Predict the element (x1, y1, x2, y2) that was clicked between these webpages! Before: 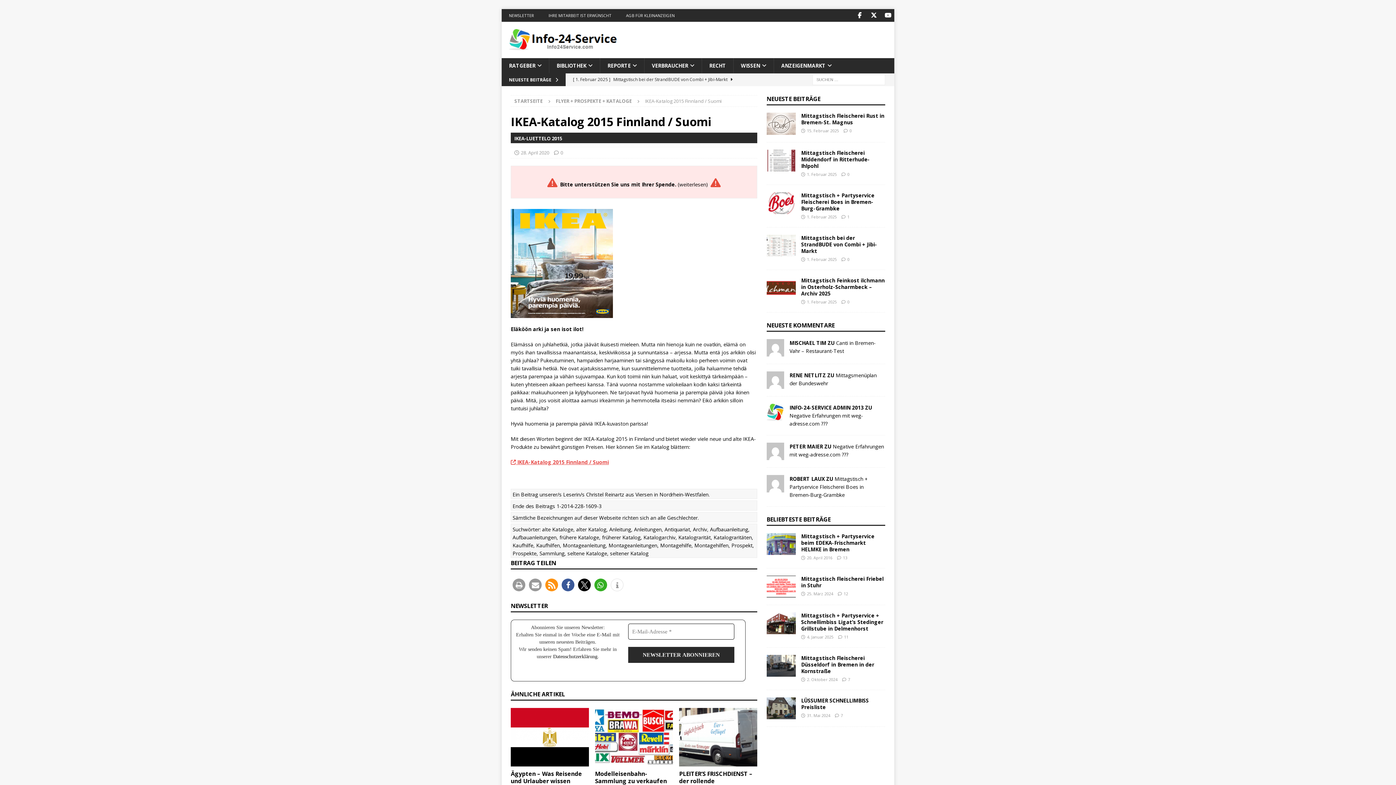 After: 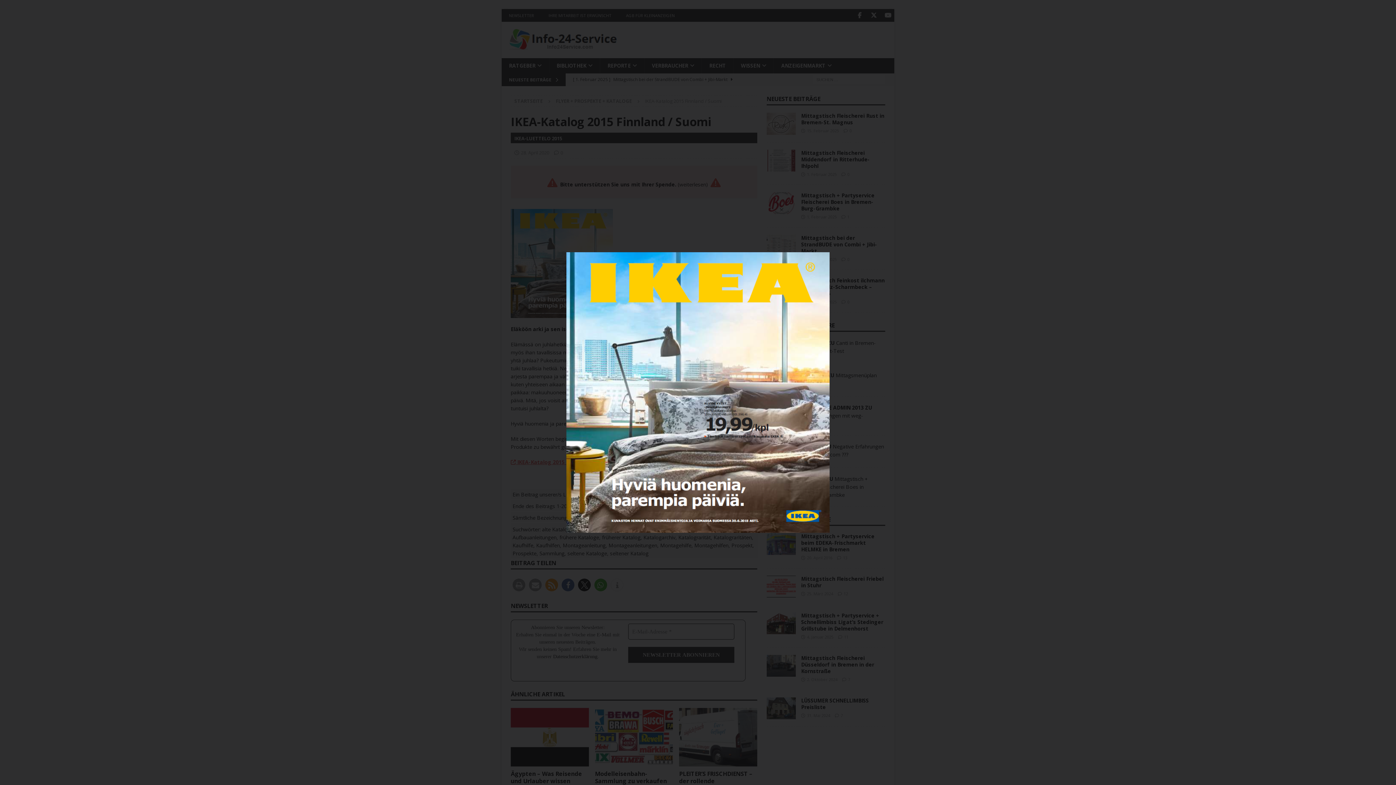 Action: bbox: (510, 209, 757, 318)